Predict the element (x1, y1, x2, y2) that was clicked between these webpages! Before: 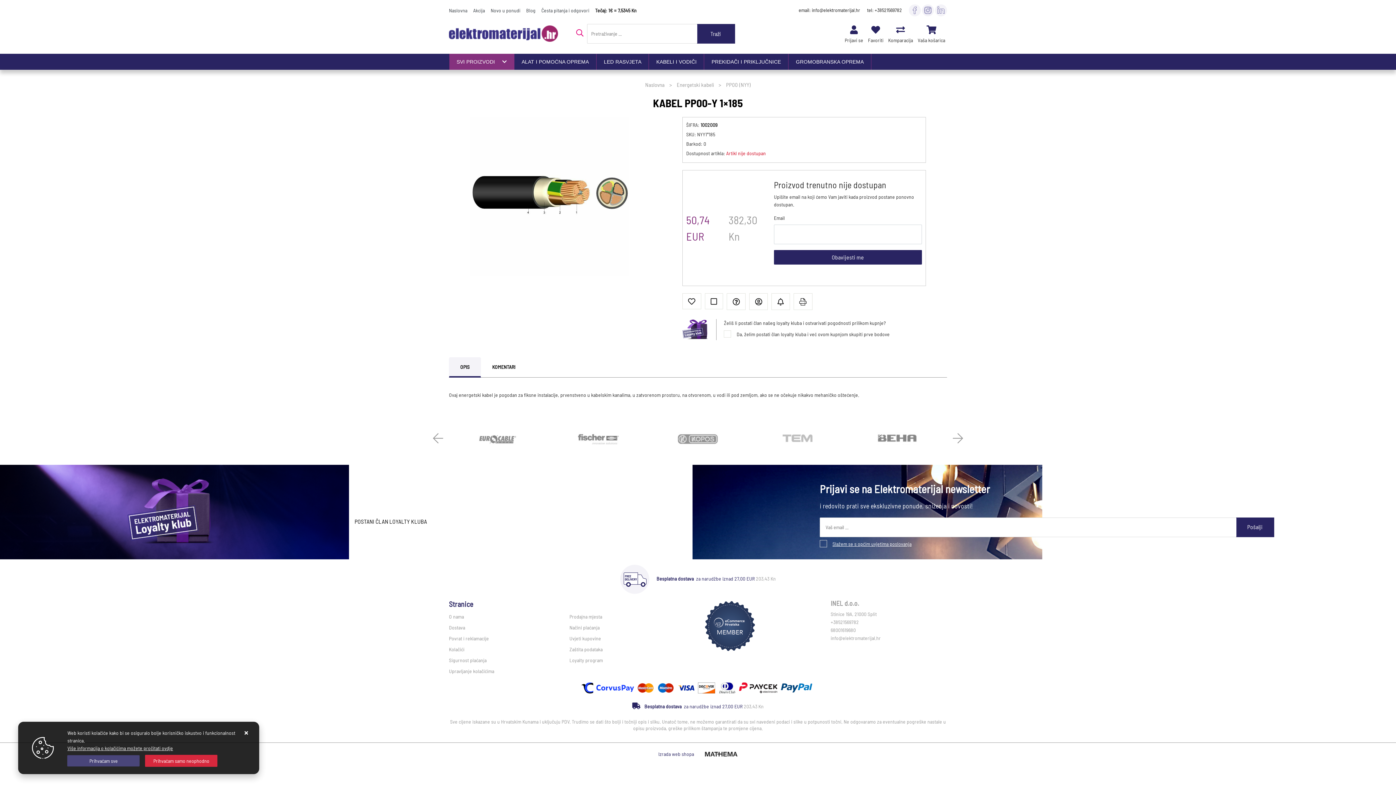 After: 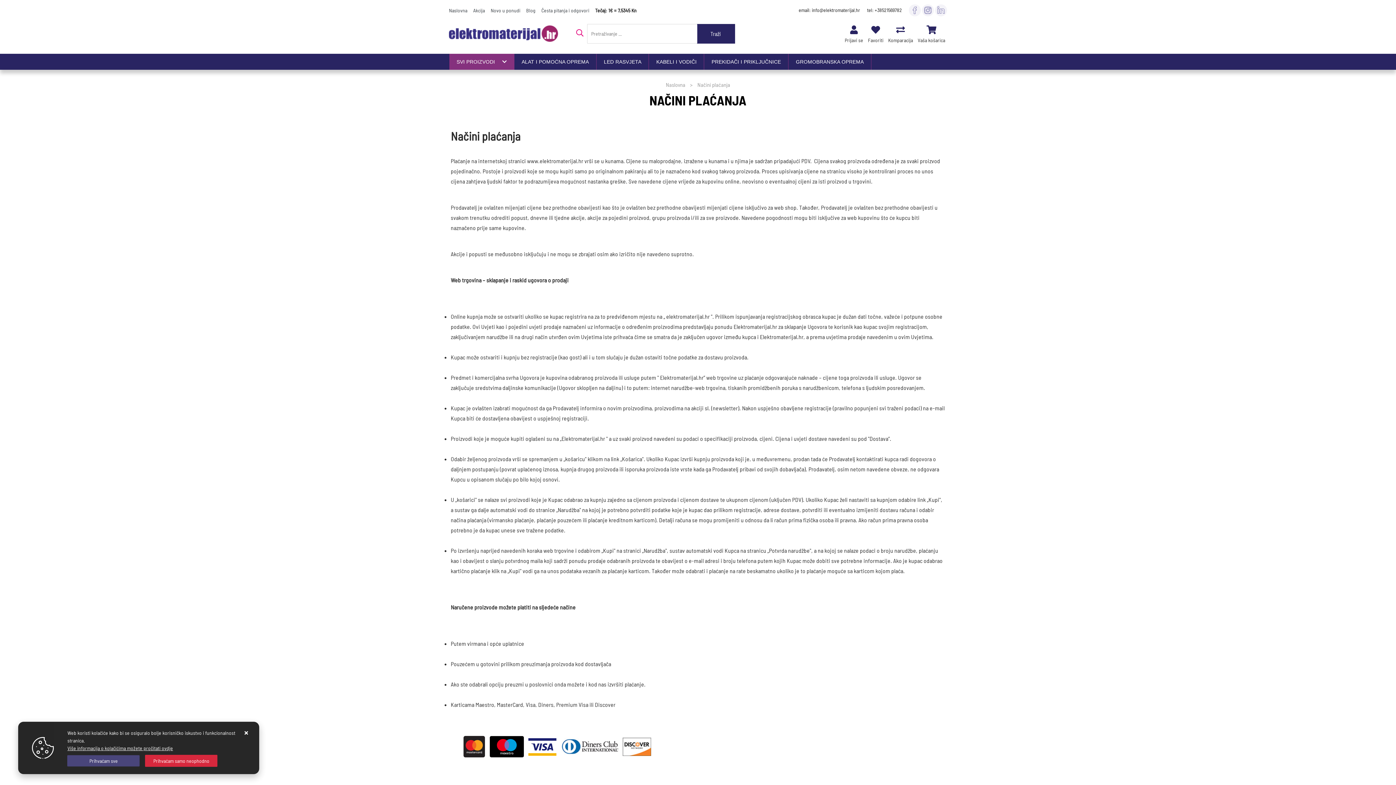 Action: bbox: (569, 624, 599, 630) label: Načini plaćanja